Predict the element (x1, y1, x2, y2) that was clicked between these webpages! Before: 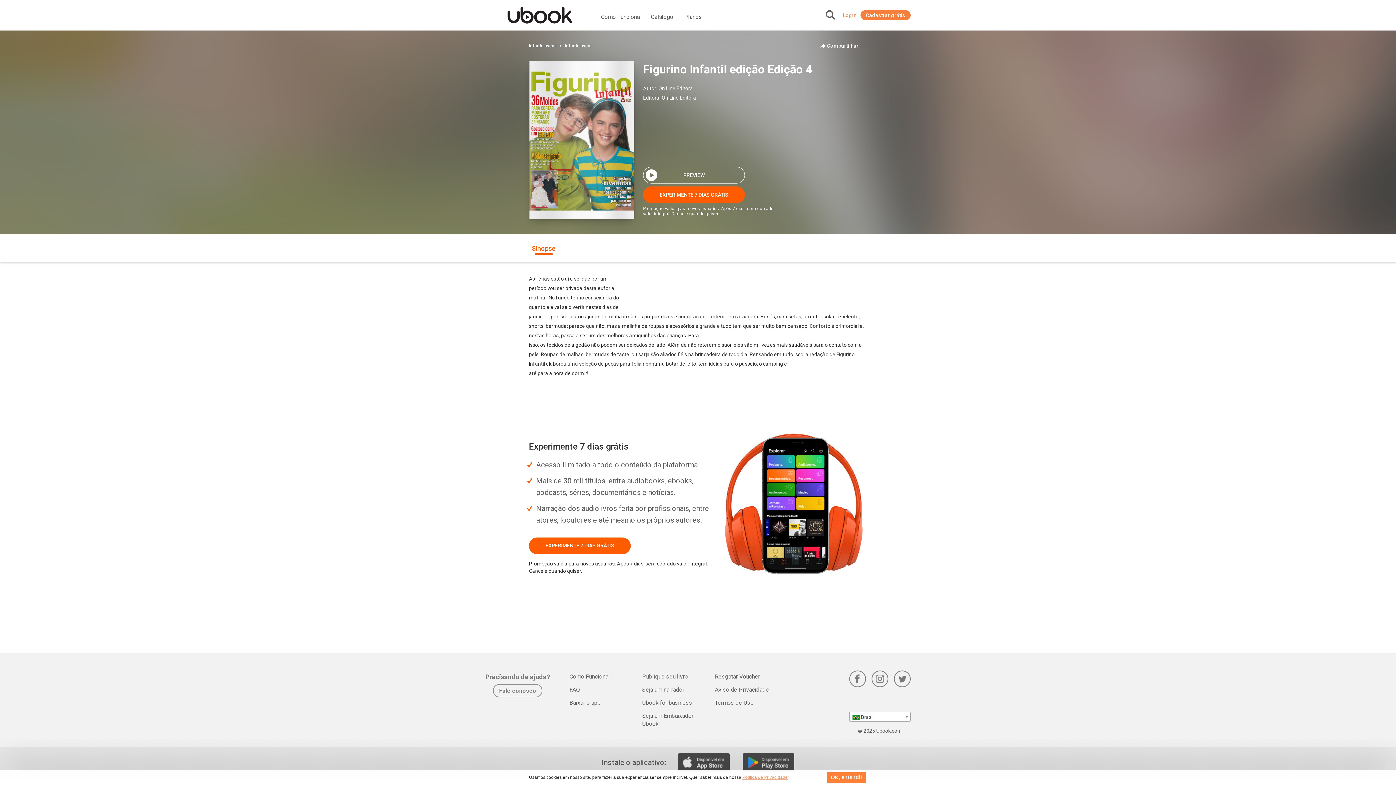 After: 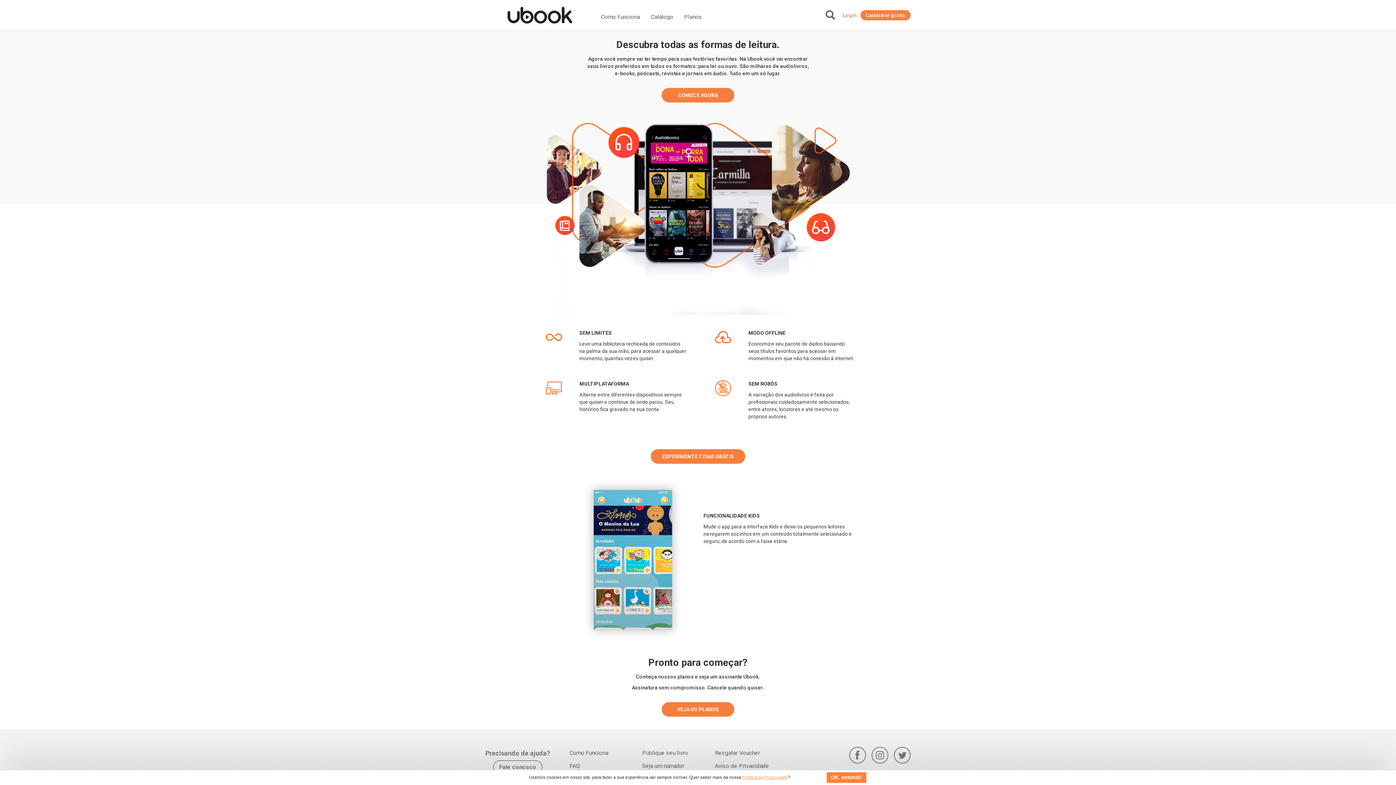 Action: bbox: (601, 13, 651, 20) label: Como Funciona